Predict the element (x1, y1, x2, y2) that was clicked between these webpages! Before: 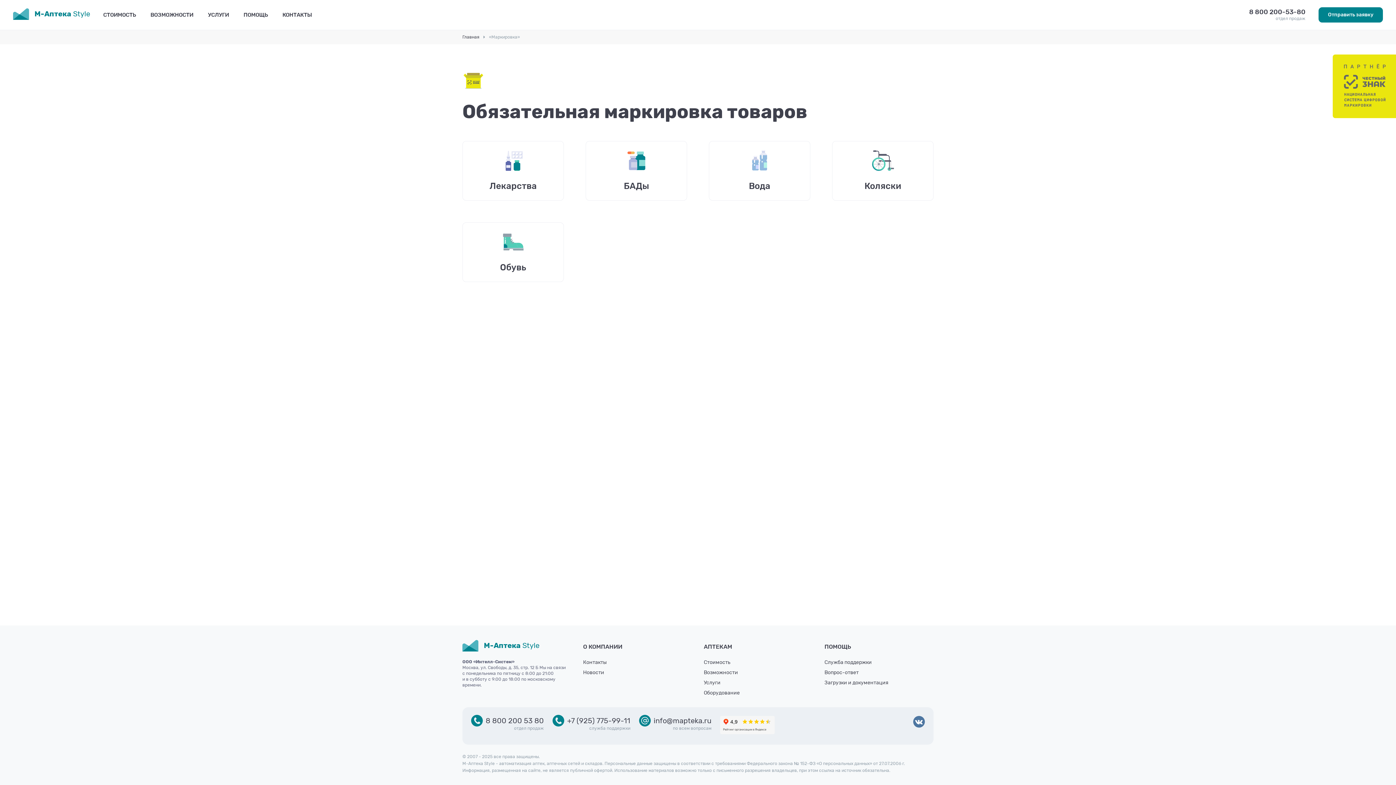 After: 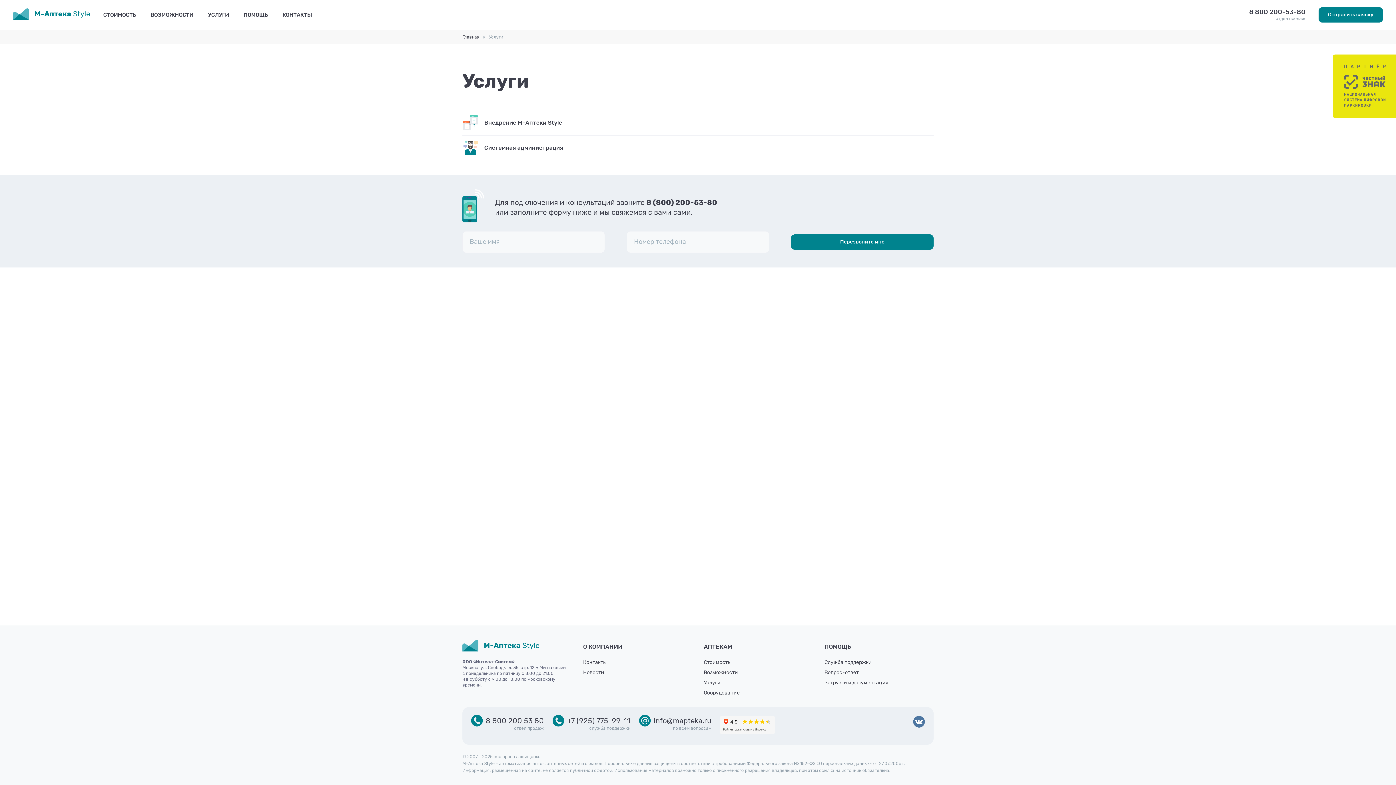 Action: label: УСЛУГИ bbox: (200, 9, 236, 20)